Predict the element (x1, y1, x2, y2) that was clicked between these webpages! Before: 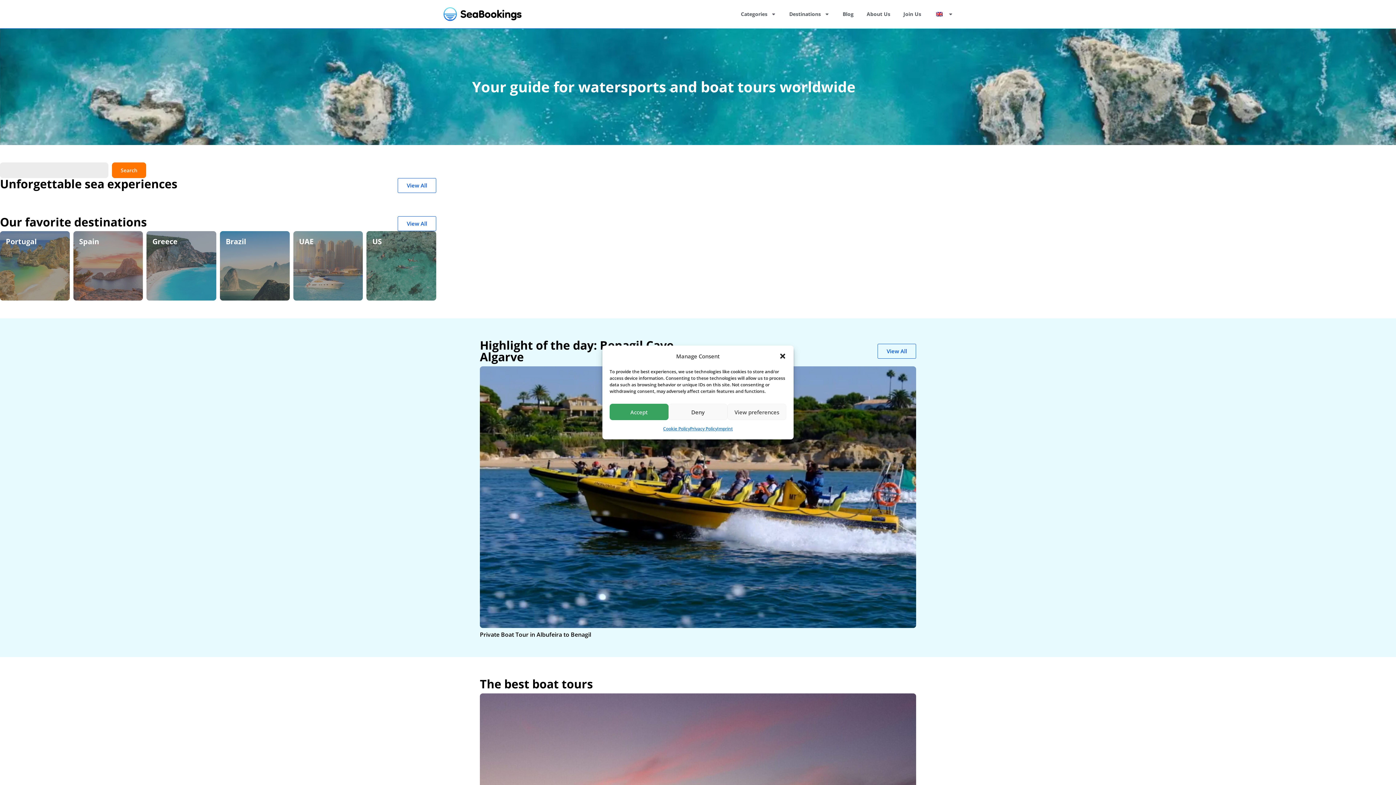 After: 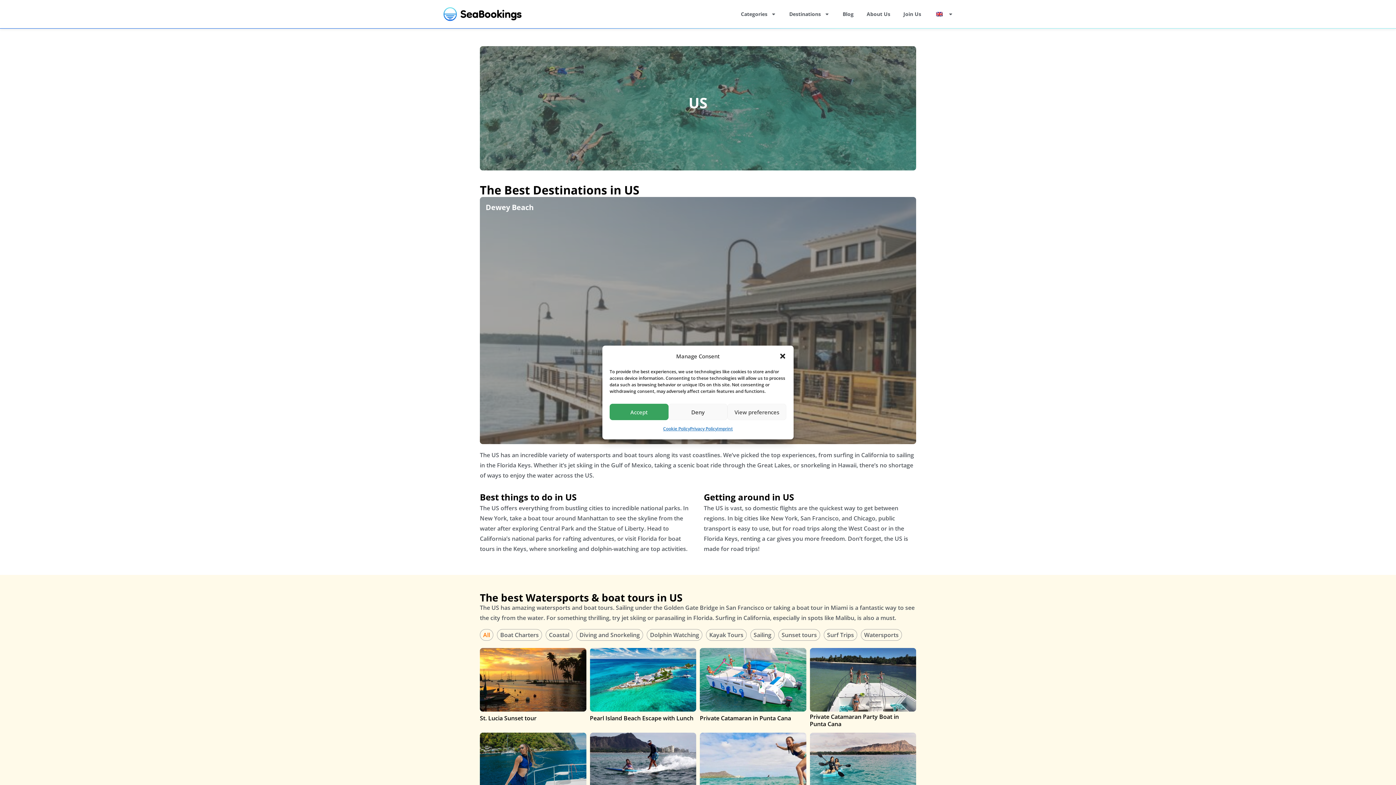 Action: bbox: (372, 236, 381, 246) label: US